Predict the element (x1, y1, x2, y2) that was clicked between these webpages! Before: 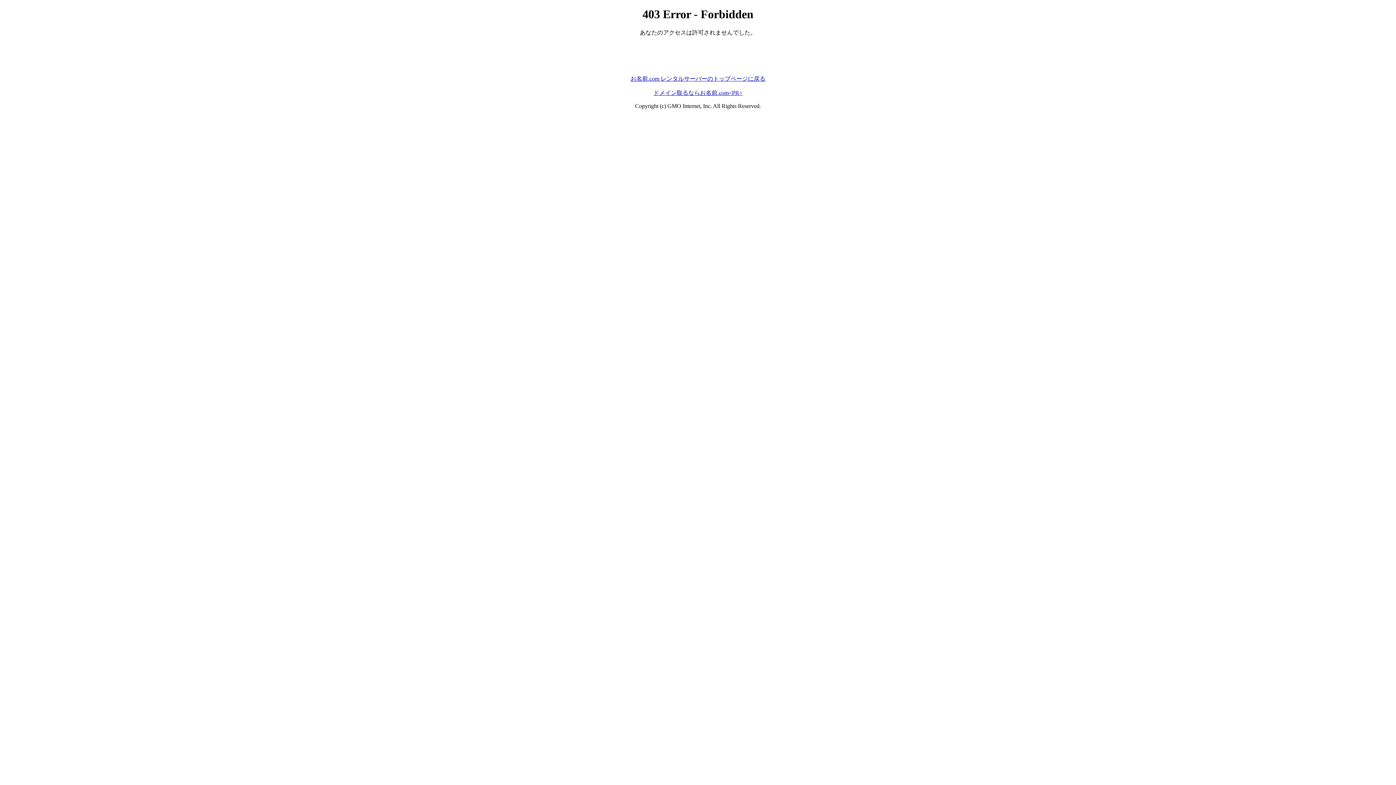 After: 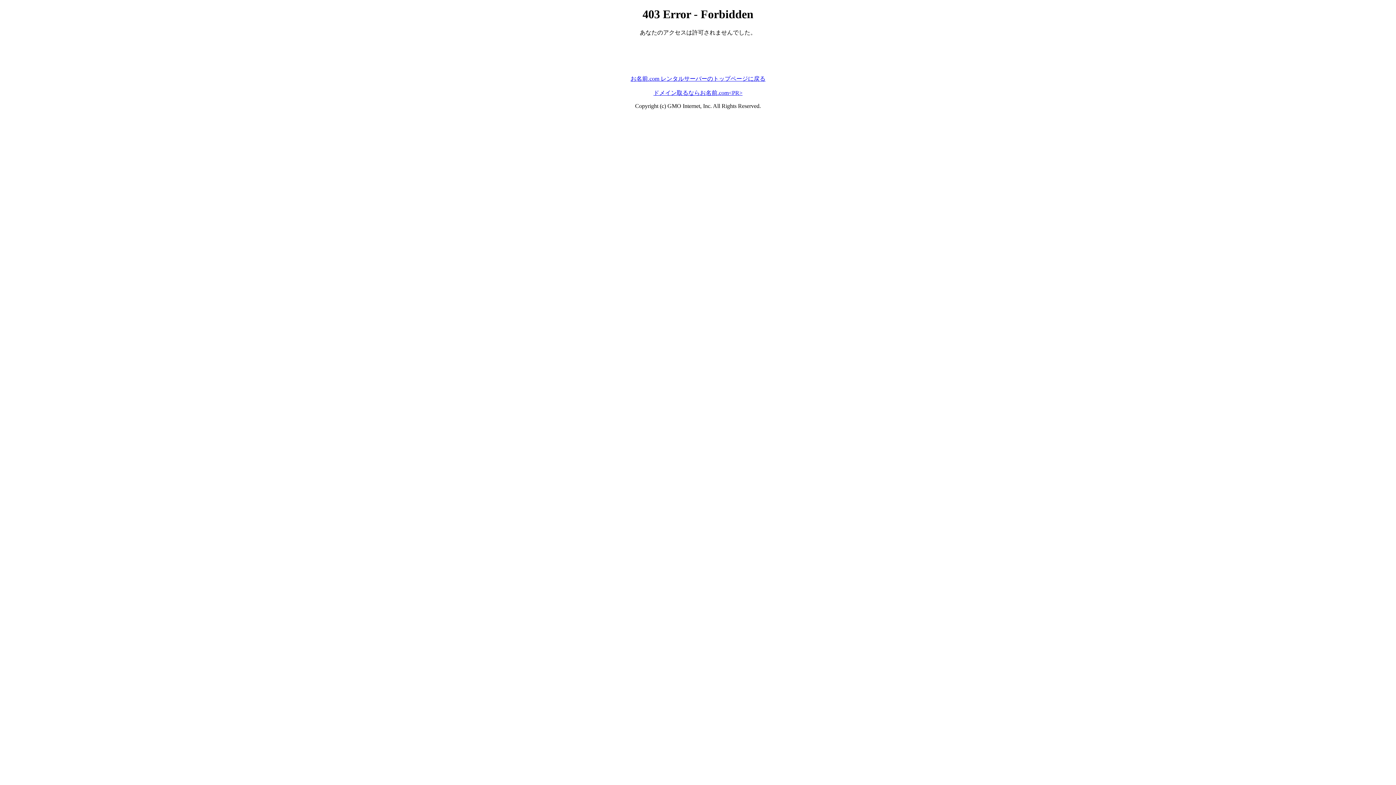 Action: bbox: (653, 89, 742, 95) label: ドメイン取るならお名前.com<PR>